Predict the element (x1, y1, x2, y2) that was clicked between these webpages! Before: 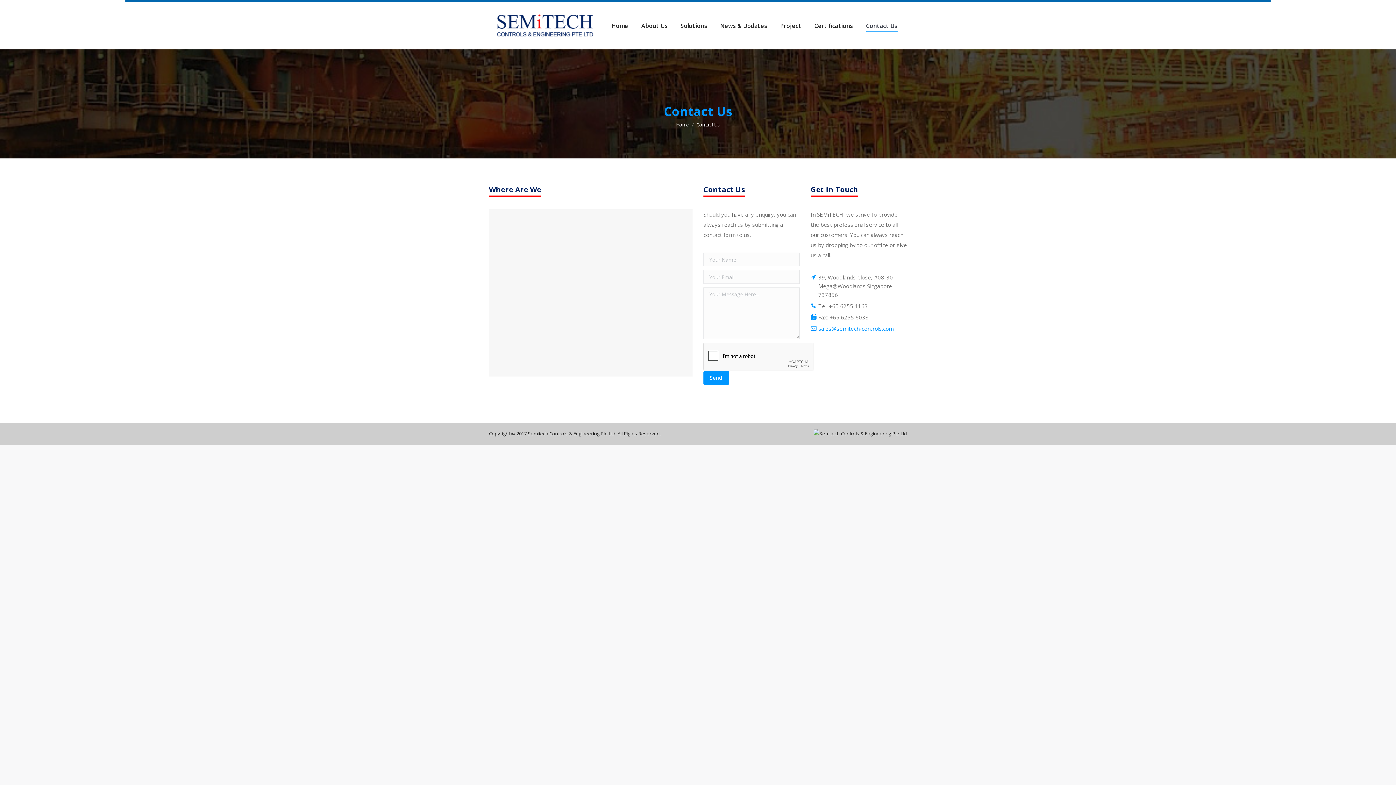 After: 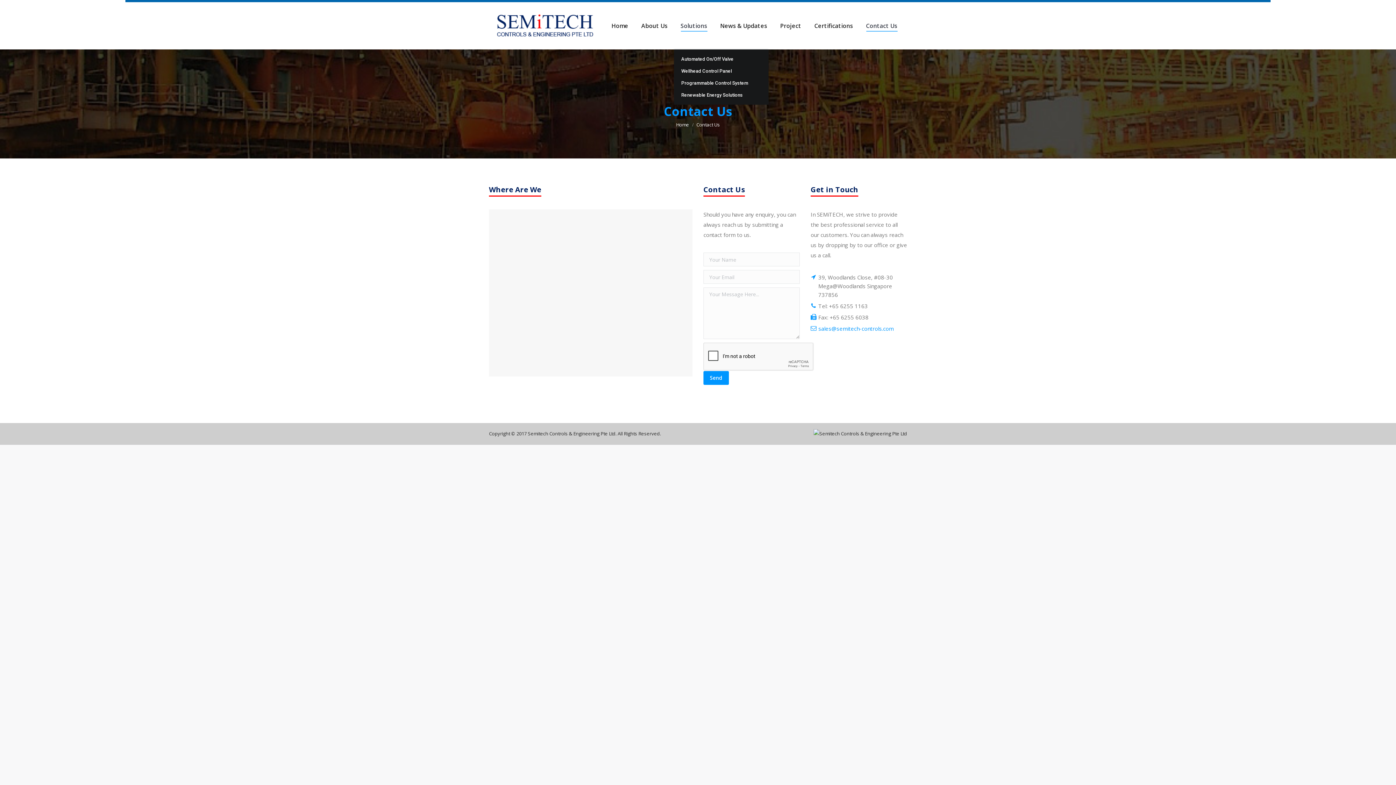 Action: label: Solutions bbox: (679, 8, 708, 42)